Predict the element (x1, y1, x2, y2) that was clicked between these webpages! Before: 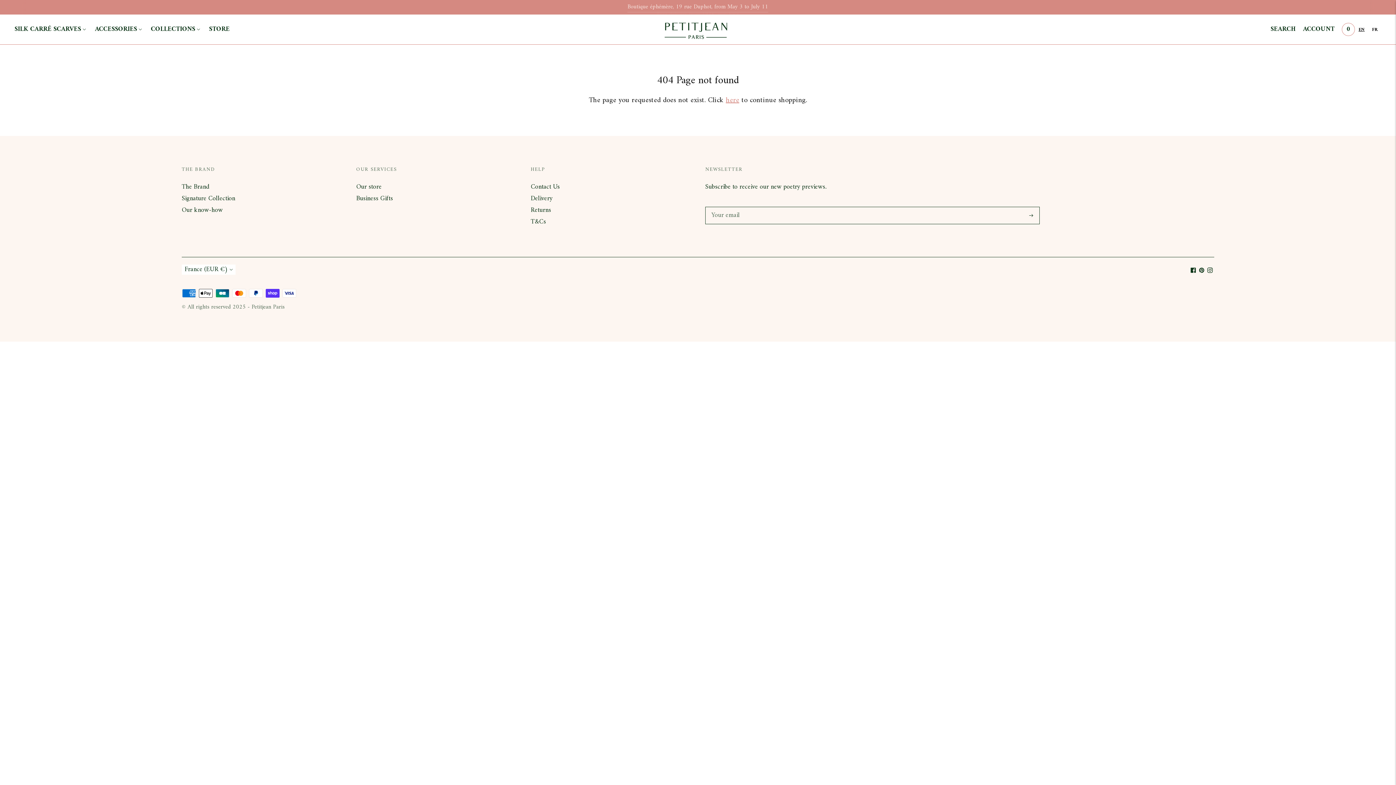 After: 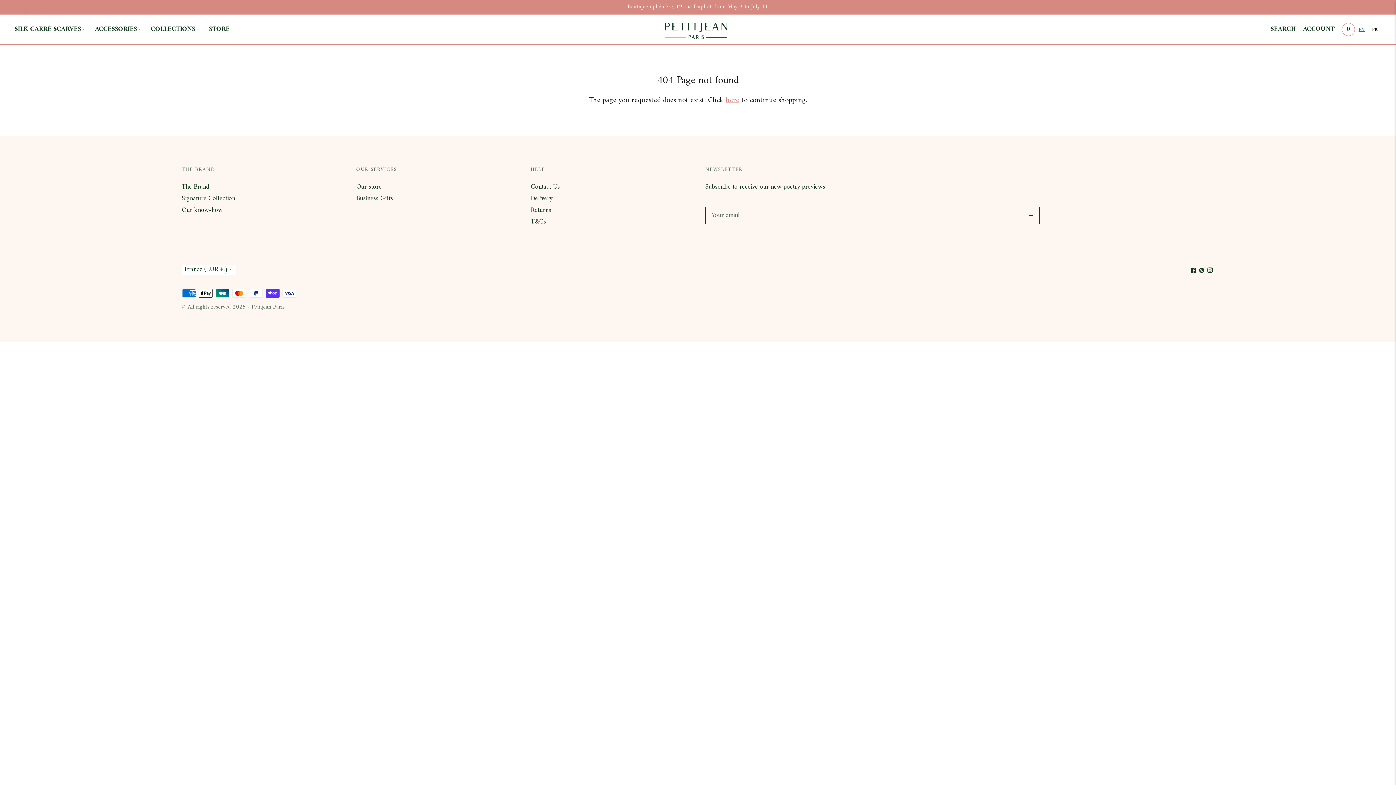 Action: label: EN bbox: (1355, 25, 1368, 33)